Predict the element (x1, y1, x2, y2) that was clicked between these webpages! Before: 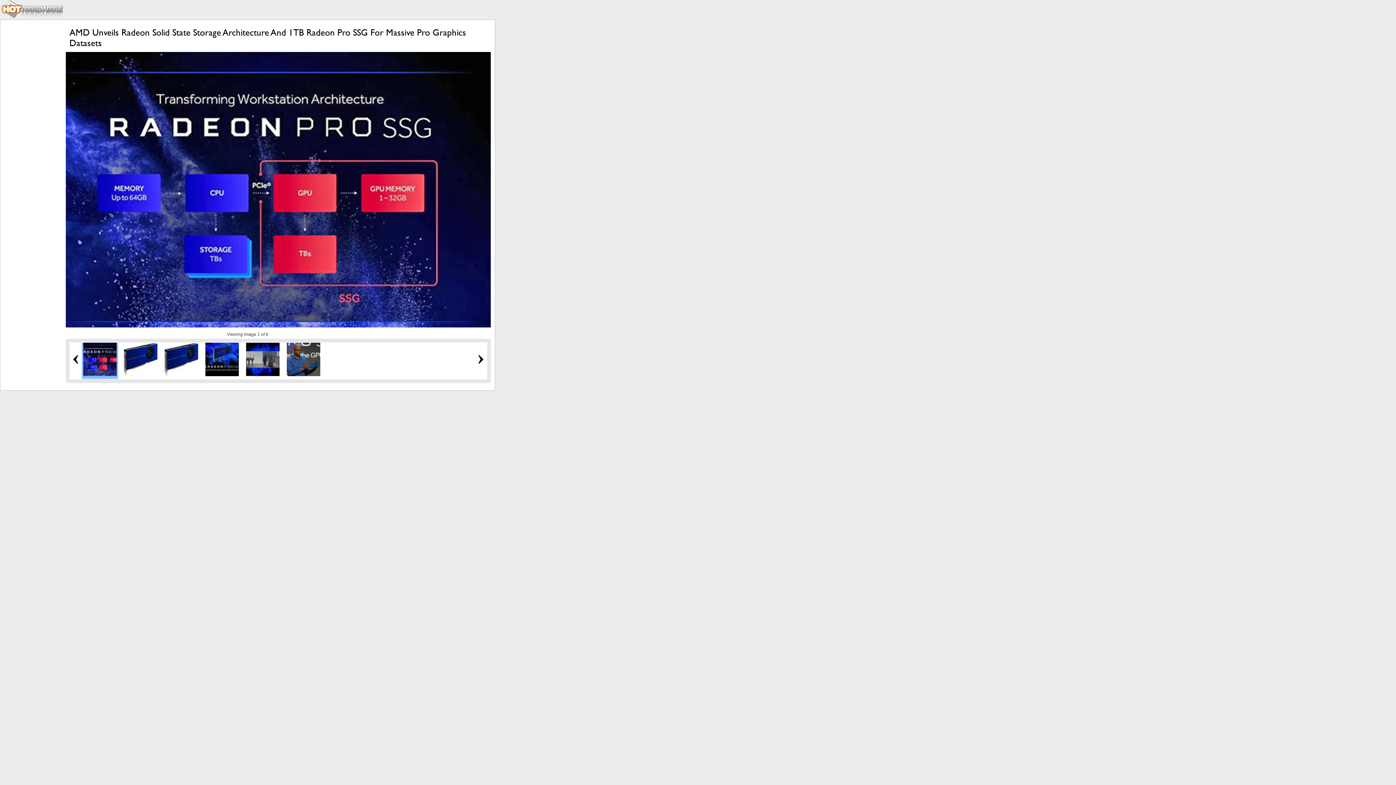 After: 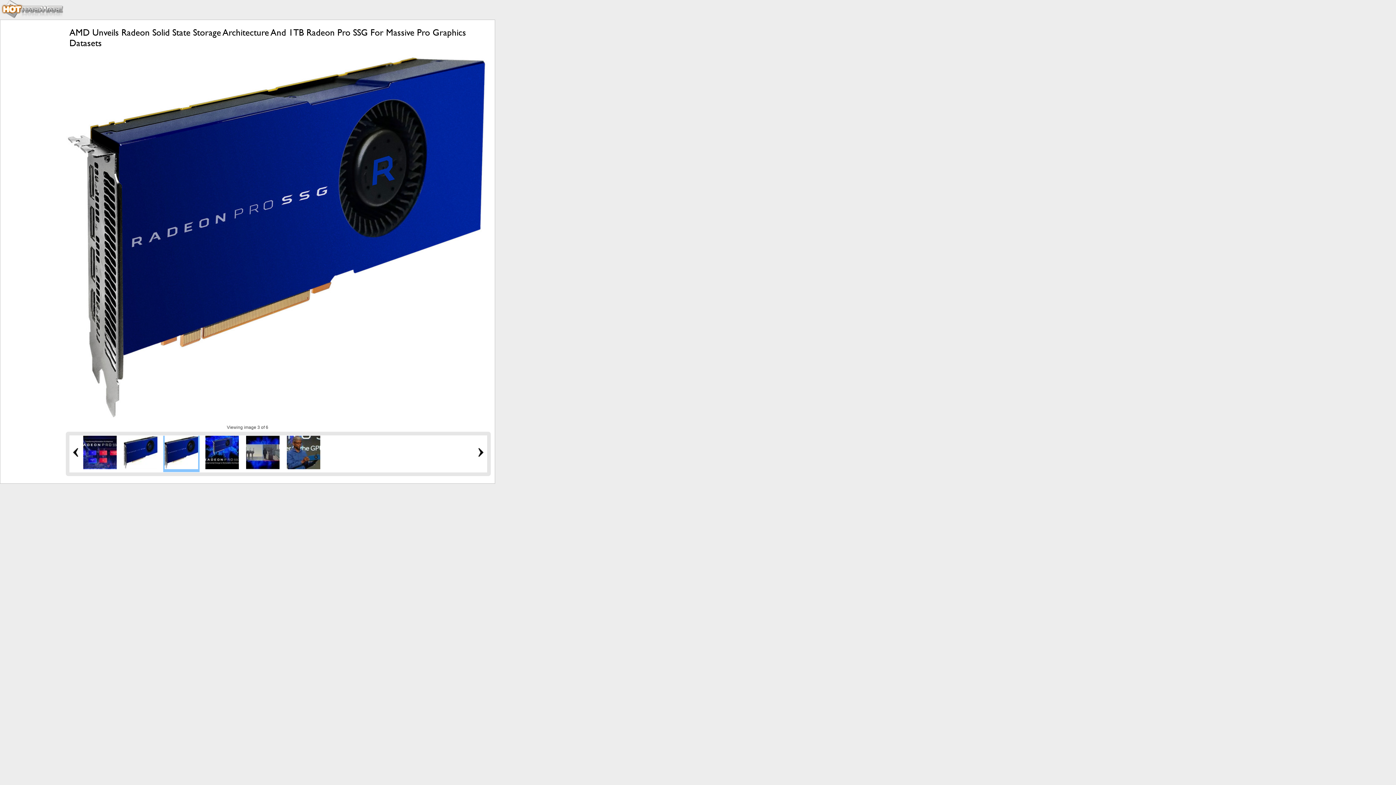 Action: bbox: (164, 372, 198, 377)